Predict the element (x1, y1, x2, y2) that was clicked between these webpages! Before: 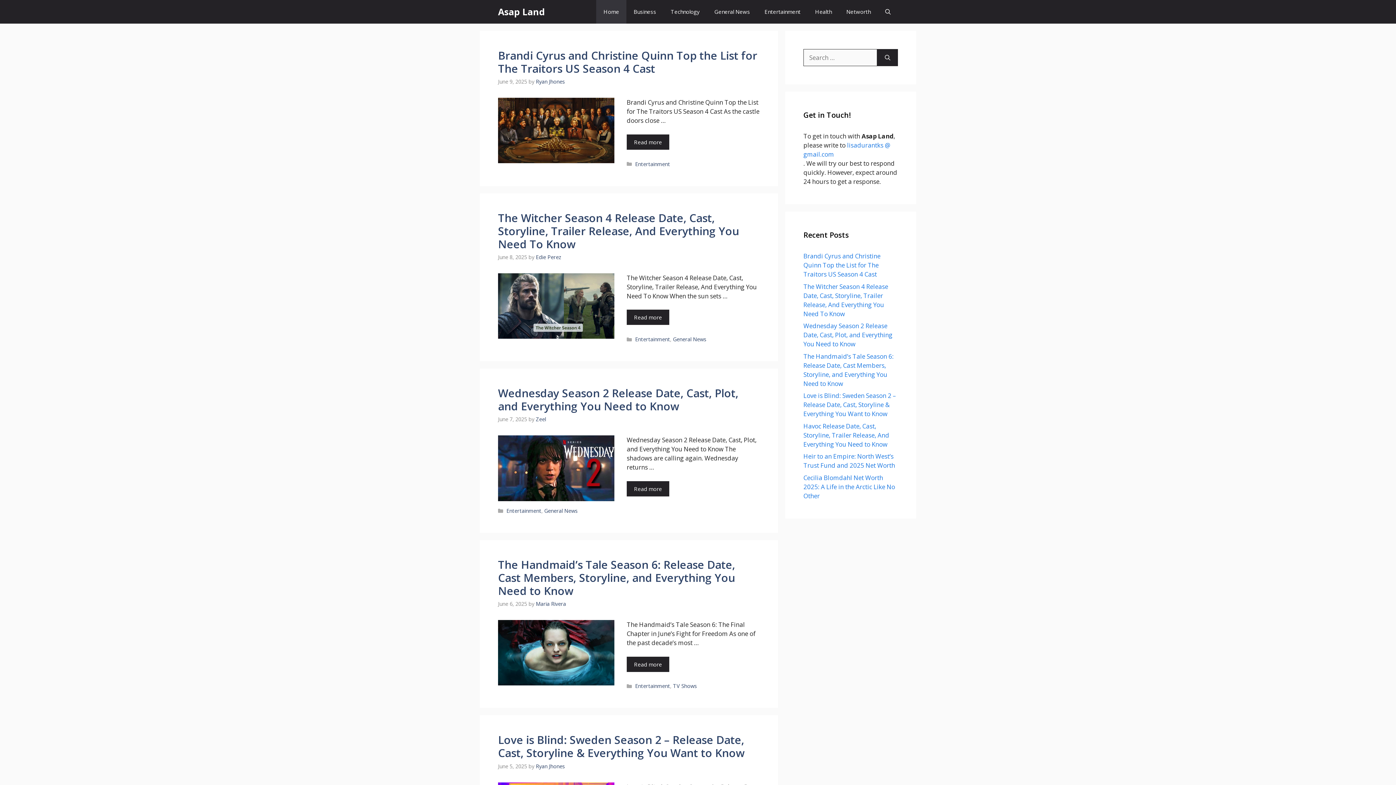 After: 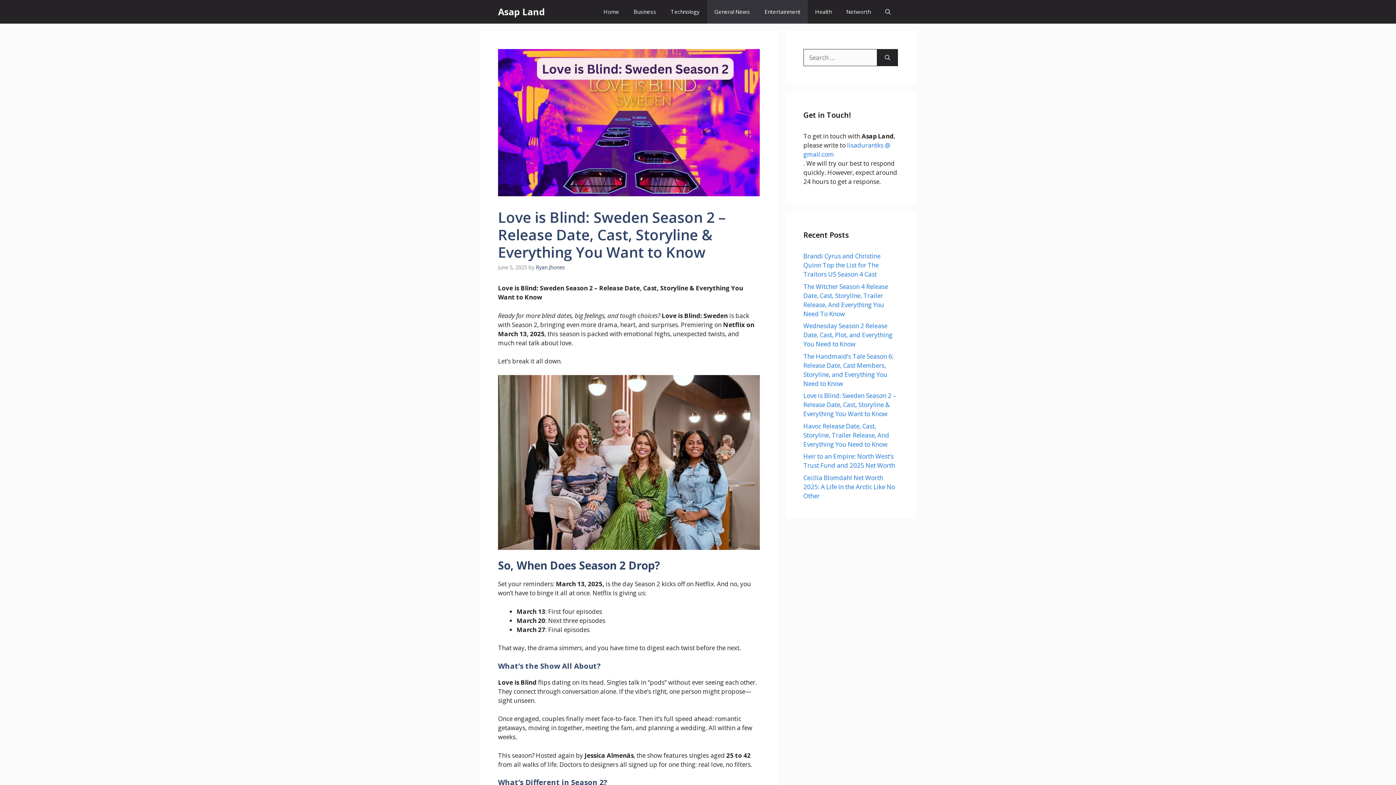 Action: label: Love is Blind: Sweden Season 2 – Release Date, Cast, Storyline & Everything You Want to Know bbox: (498, 732, 744, 760)